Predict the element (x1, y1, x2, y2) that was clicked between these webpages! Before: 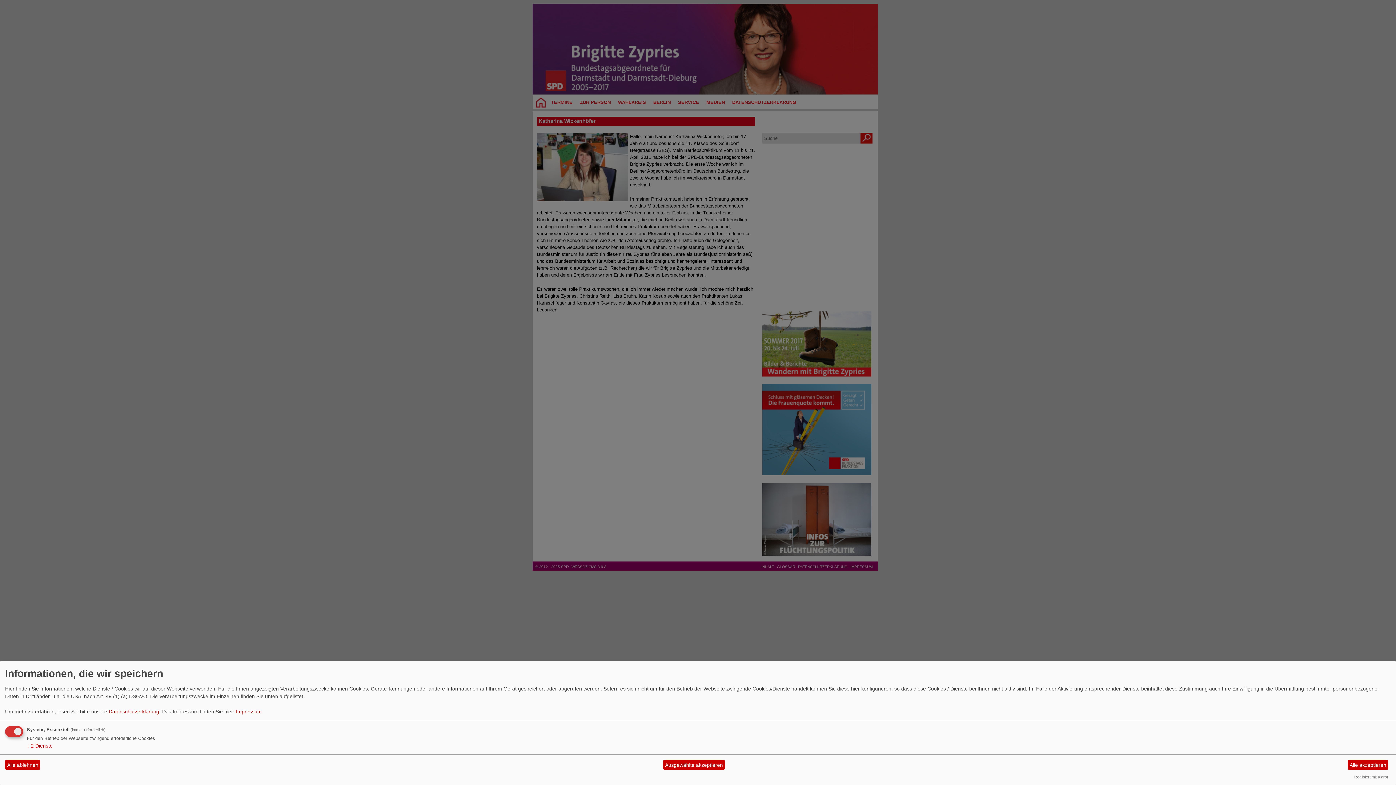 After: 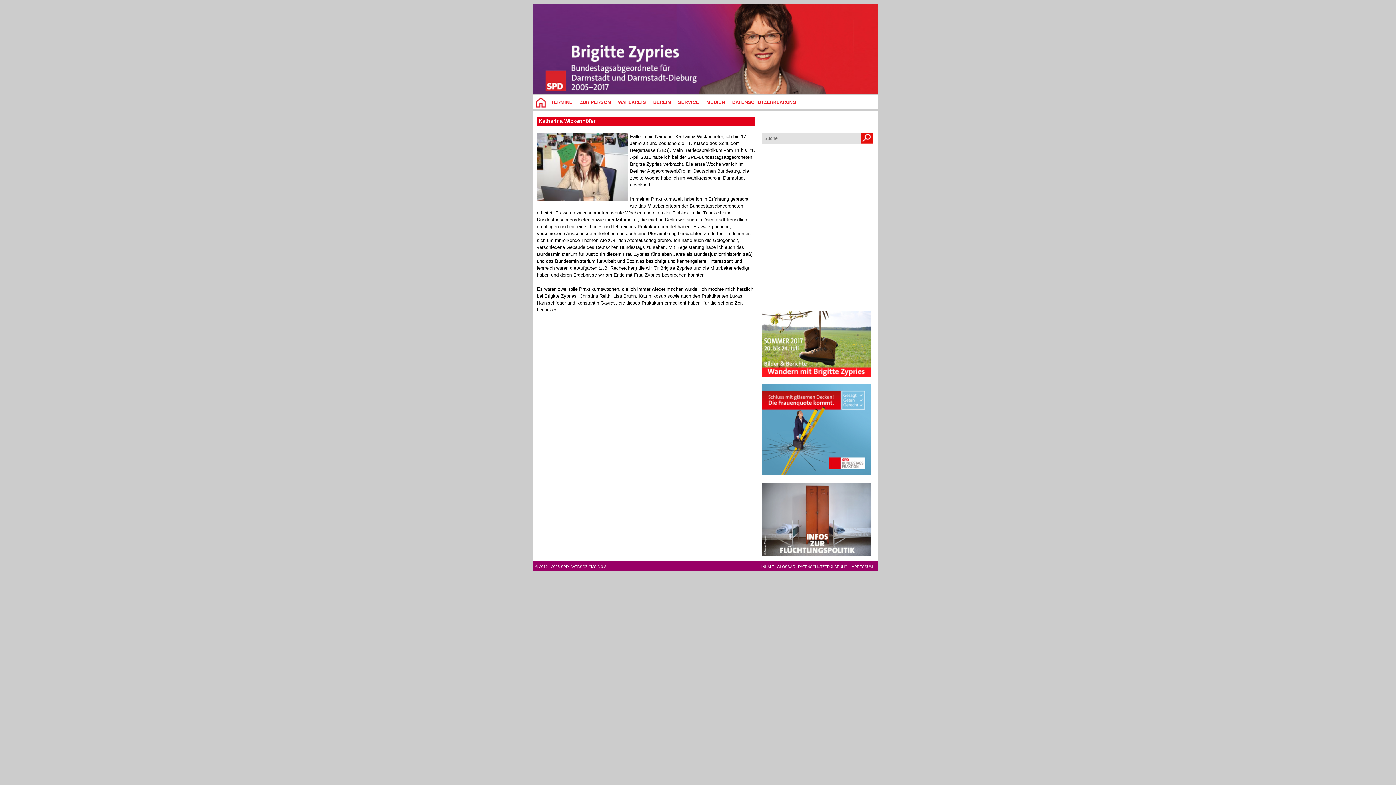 Action: label: Ausgewählte akzeptieren bbox: (663, 760, 725, 770)